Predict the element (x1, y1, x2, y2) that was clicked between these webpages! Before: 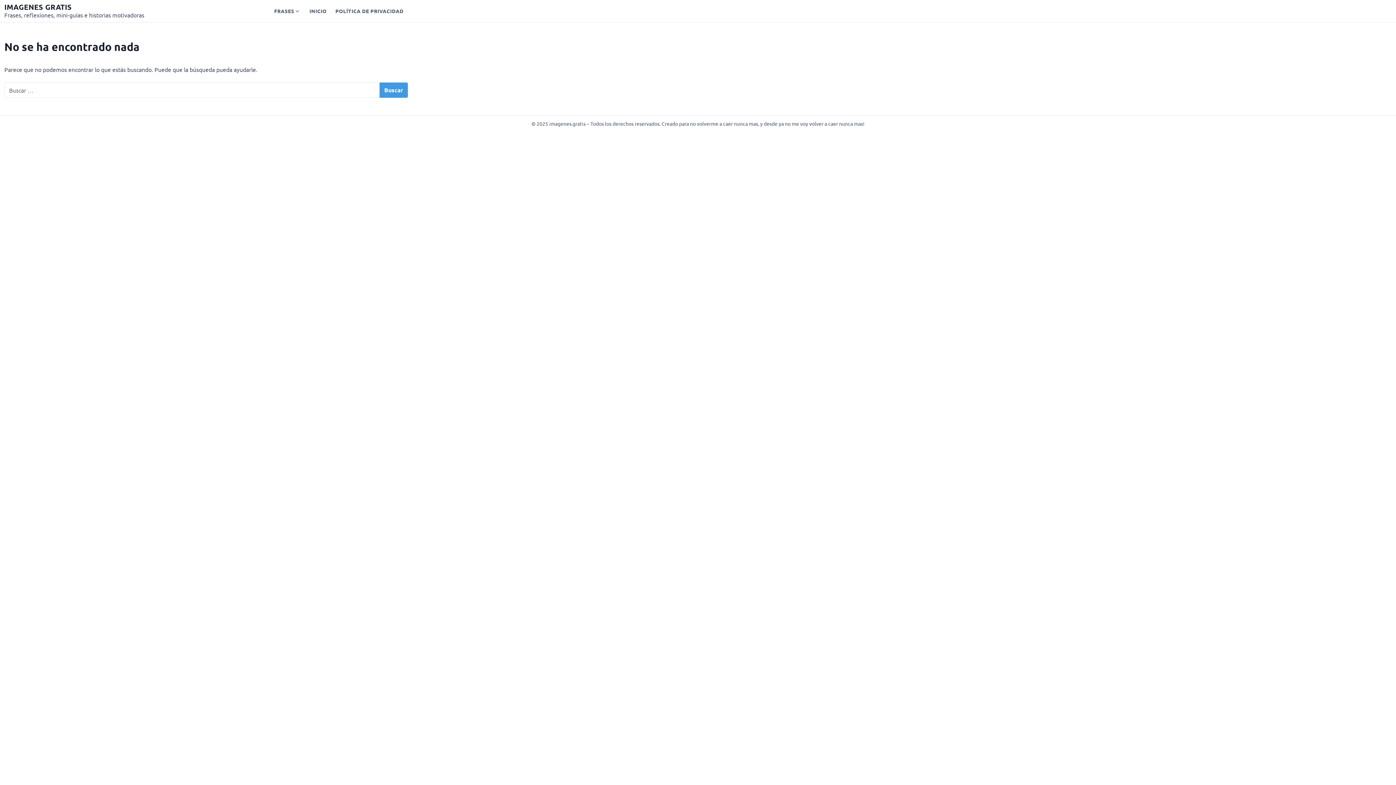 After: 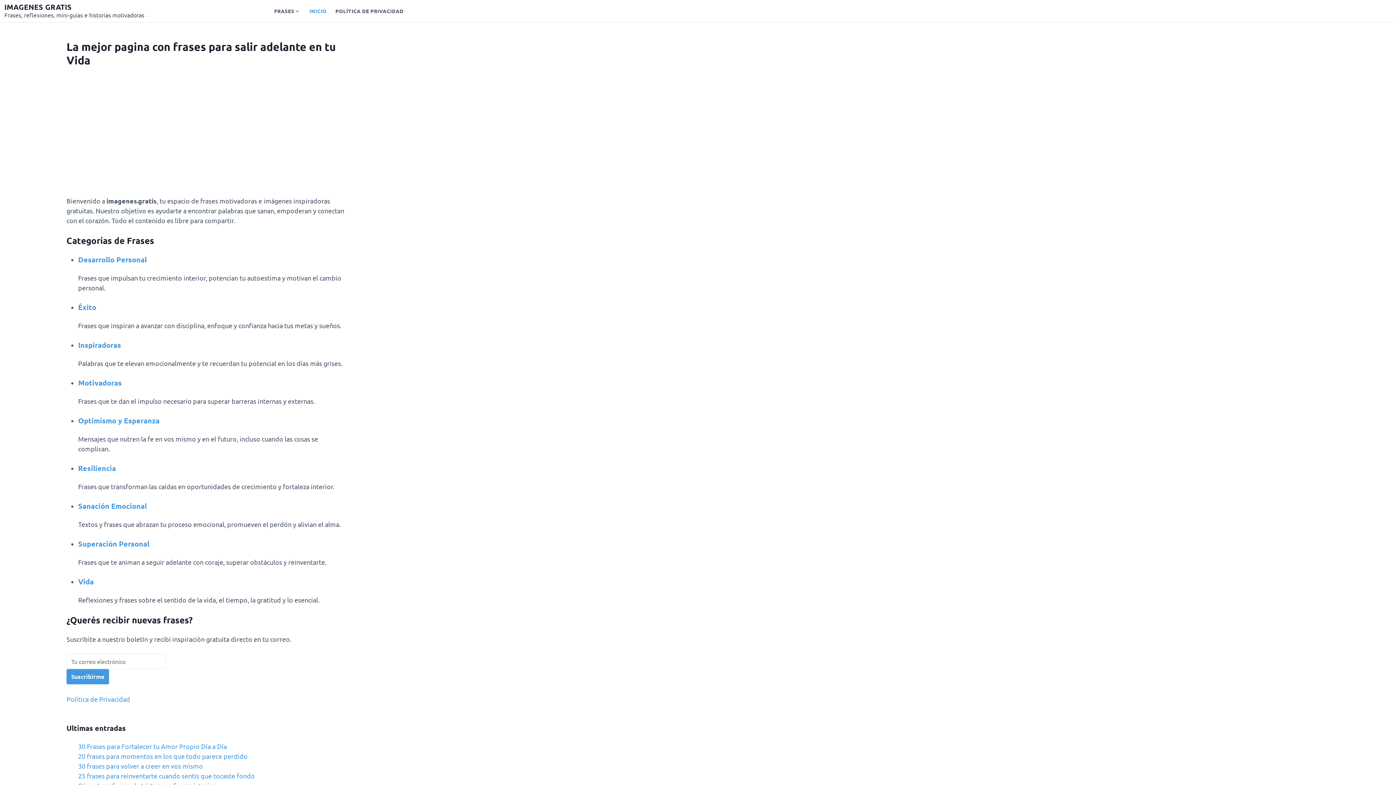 Action: label: INICIO bbox: (305, 2, 331, 19)